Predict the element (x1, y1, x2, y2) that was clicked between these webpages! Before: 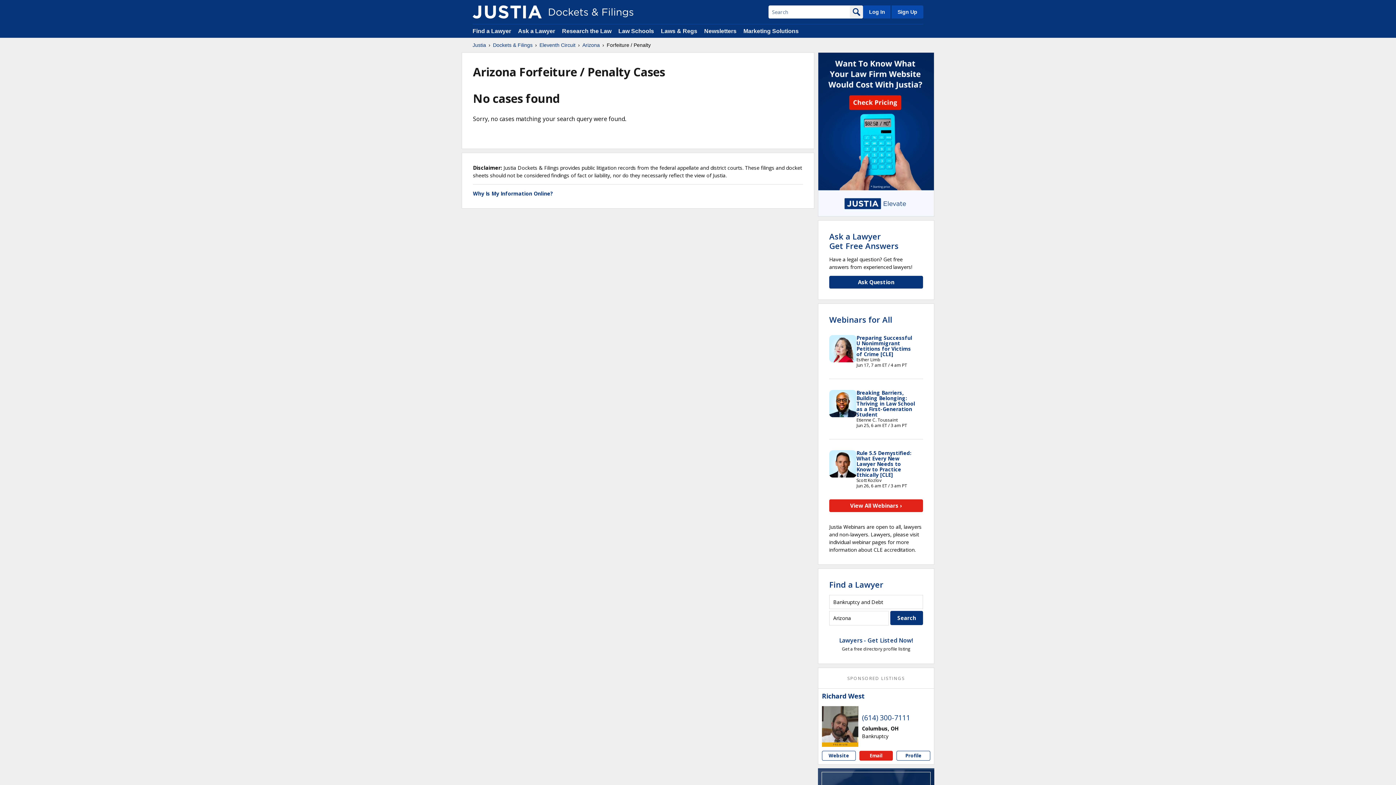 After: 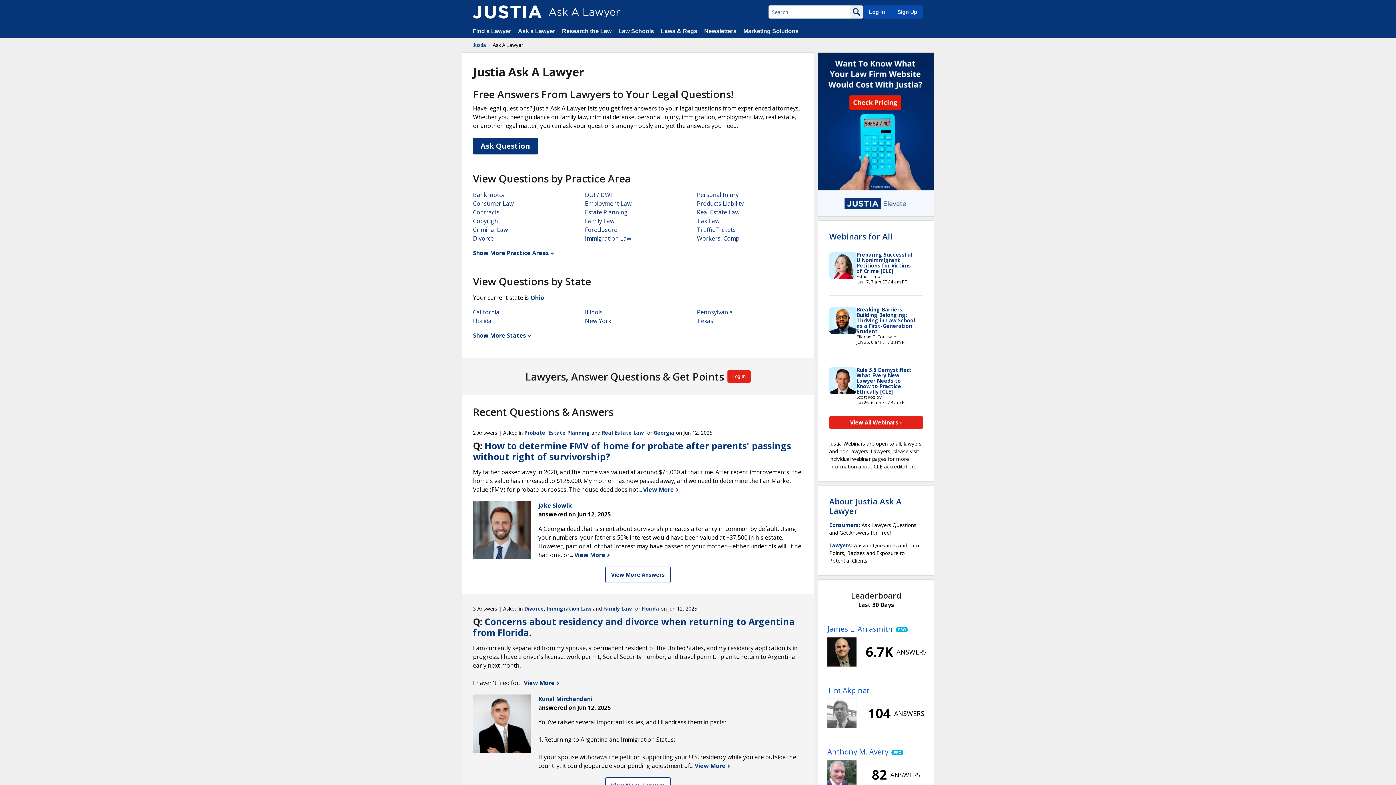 Action: bbox: (829, 230, 898, 251) label: Ask a Lawyer
Get Free Answers